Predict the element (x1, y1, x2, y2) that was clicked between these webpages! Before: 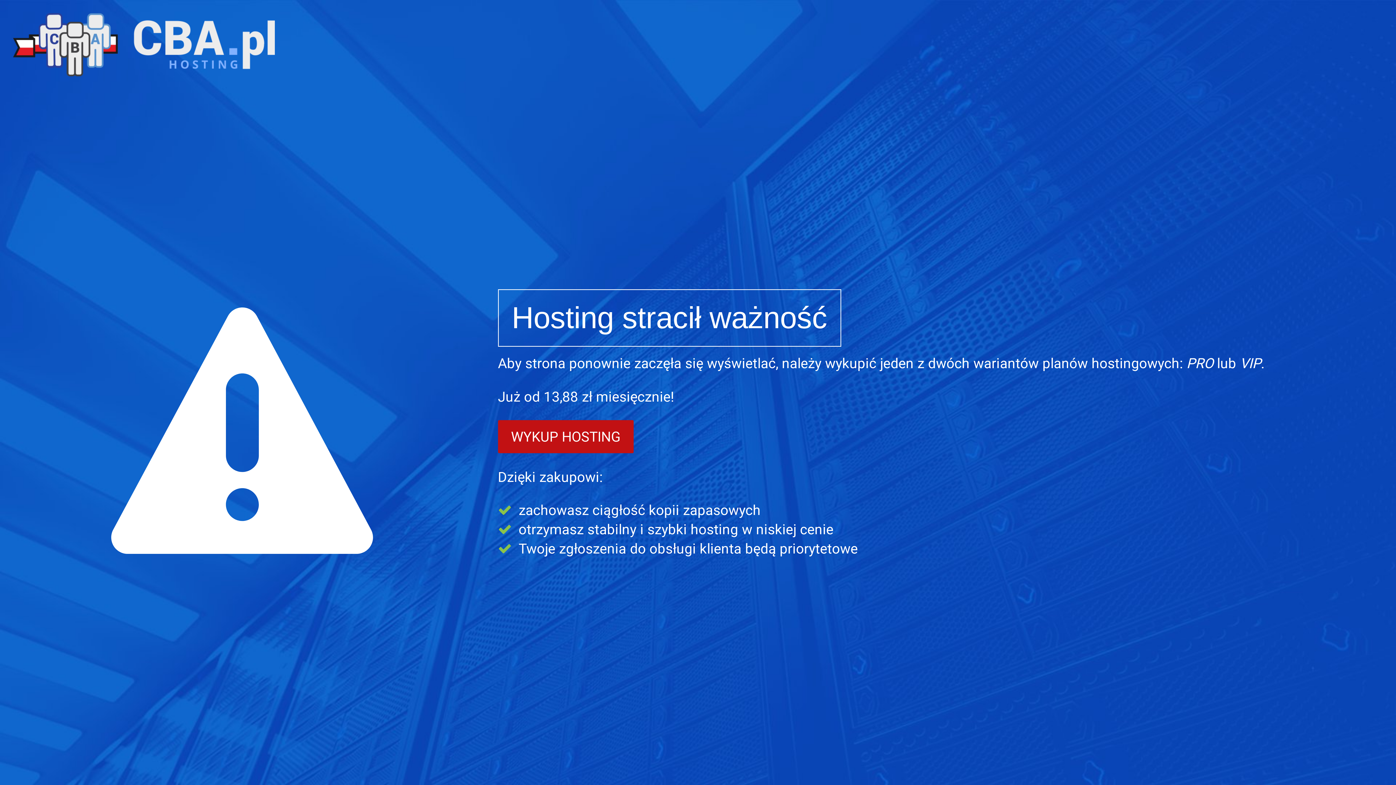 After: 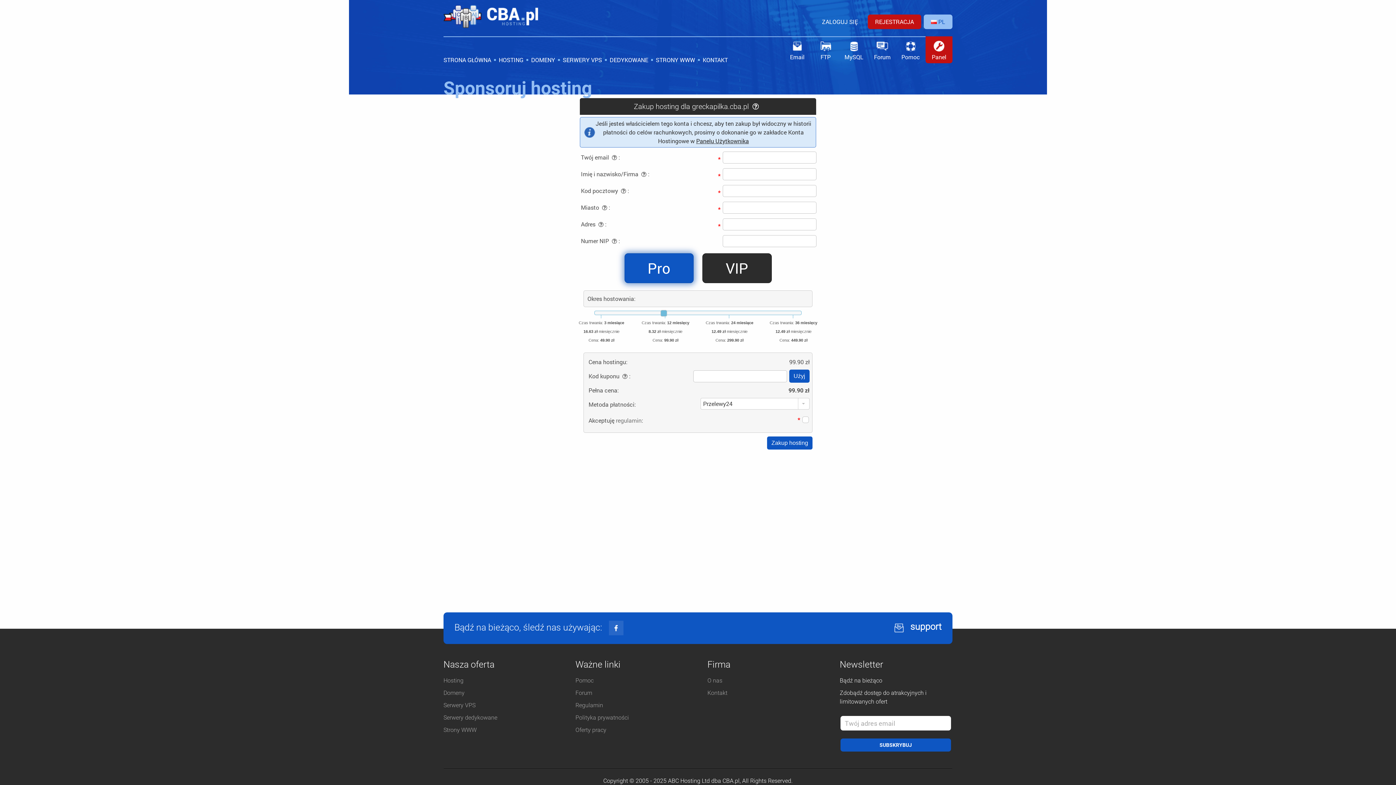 Action: label: WYKUP HOSTING bbox: (498, 420, 633, 453)